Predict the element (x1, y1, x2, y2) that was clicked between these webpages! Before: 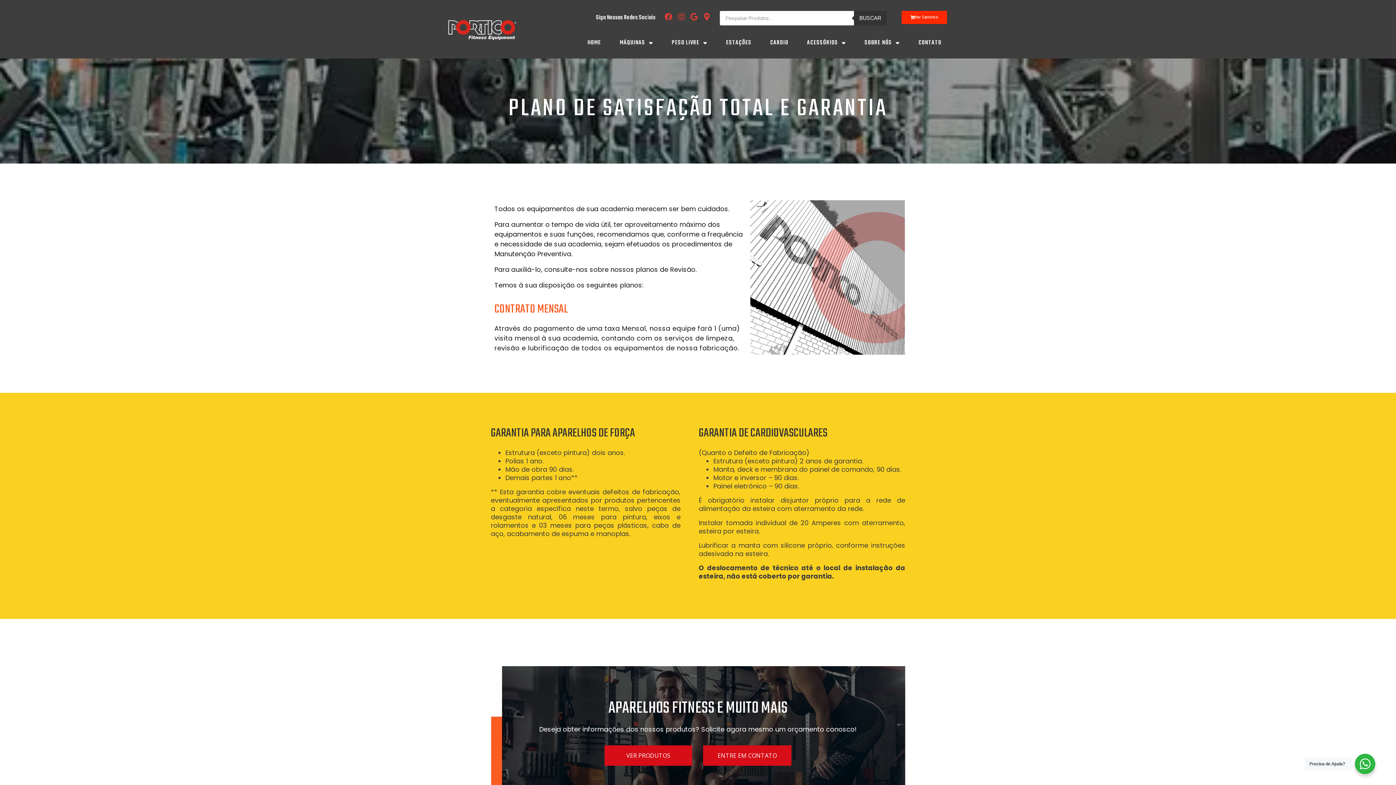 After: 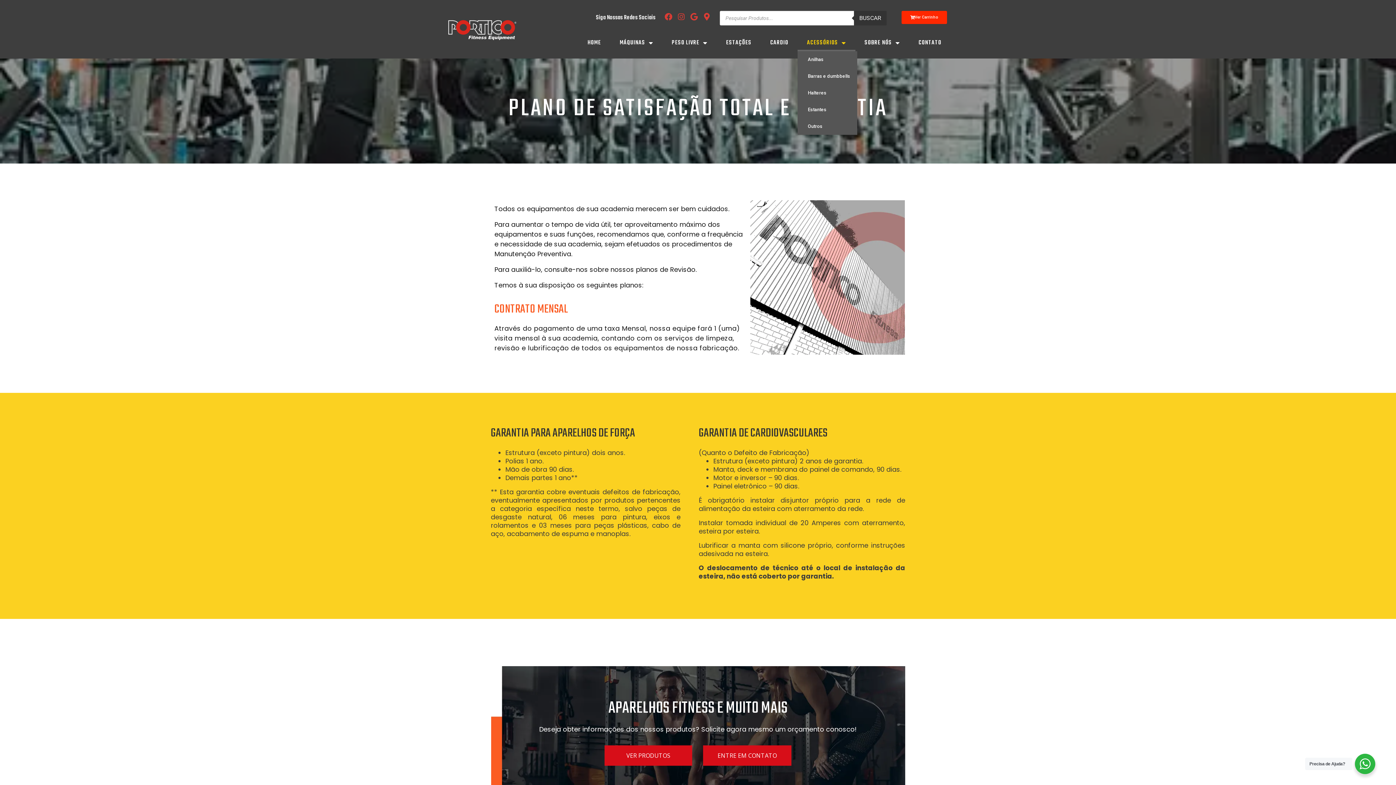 Action: bbox: (797, 34, 855, 51) label: ACESSÓRIOS